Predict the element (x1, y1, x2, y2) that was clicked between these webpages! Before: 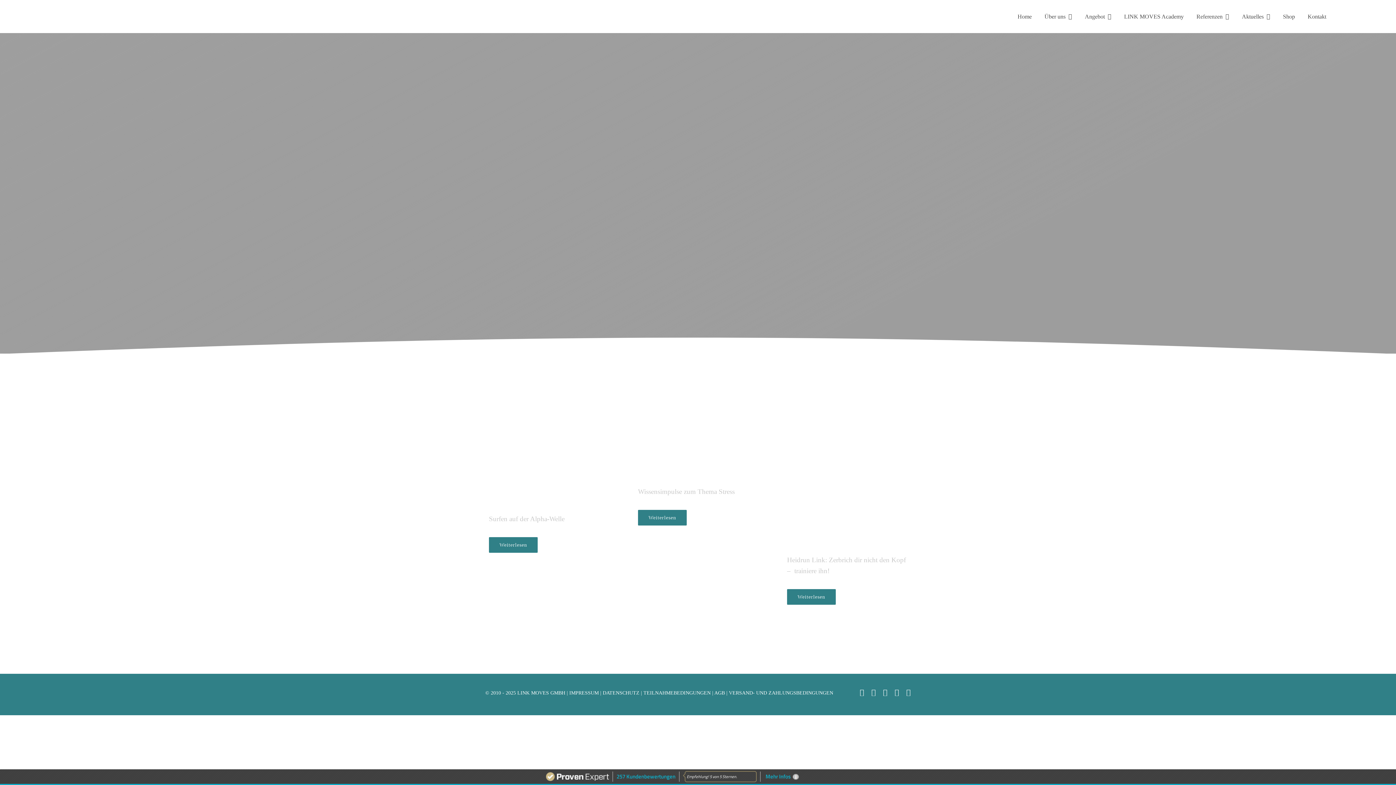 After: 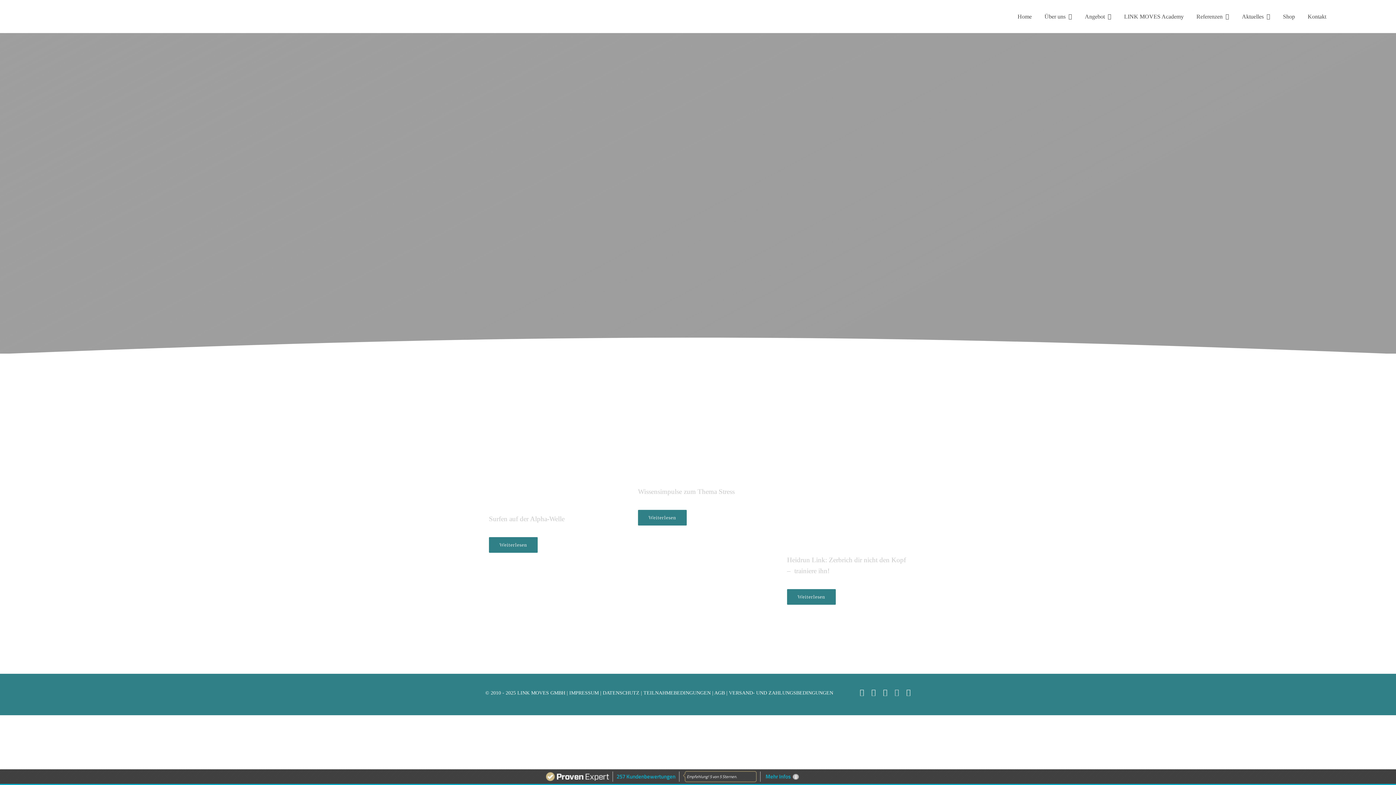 Action: label: linkedin bbox: (894, 688, 899, 696)